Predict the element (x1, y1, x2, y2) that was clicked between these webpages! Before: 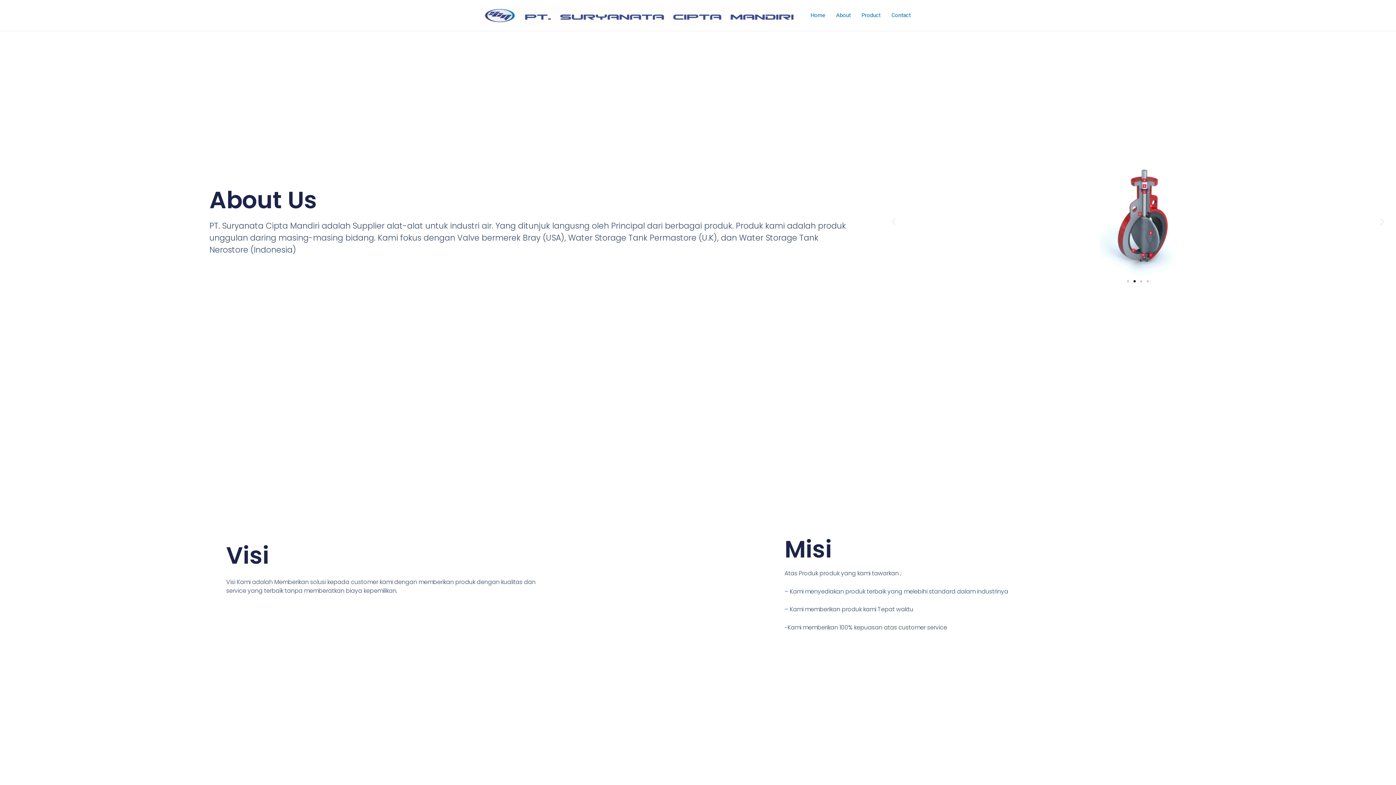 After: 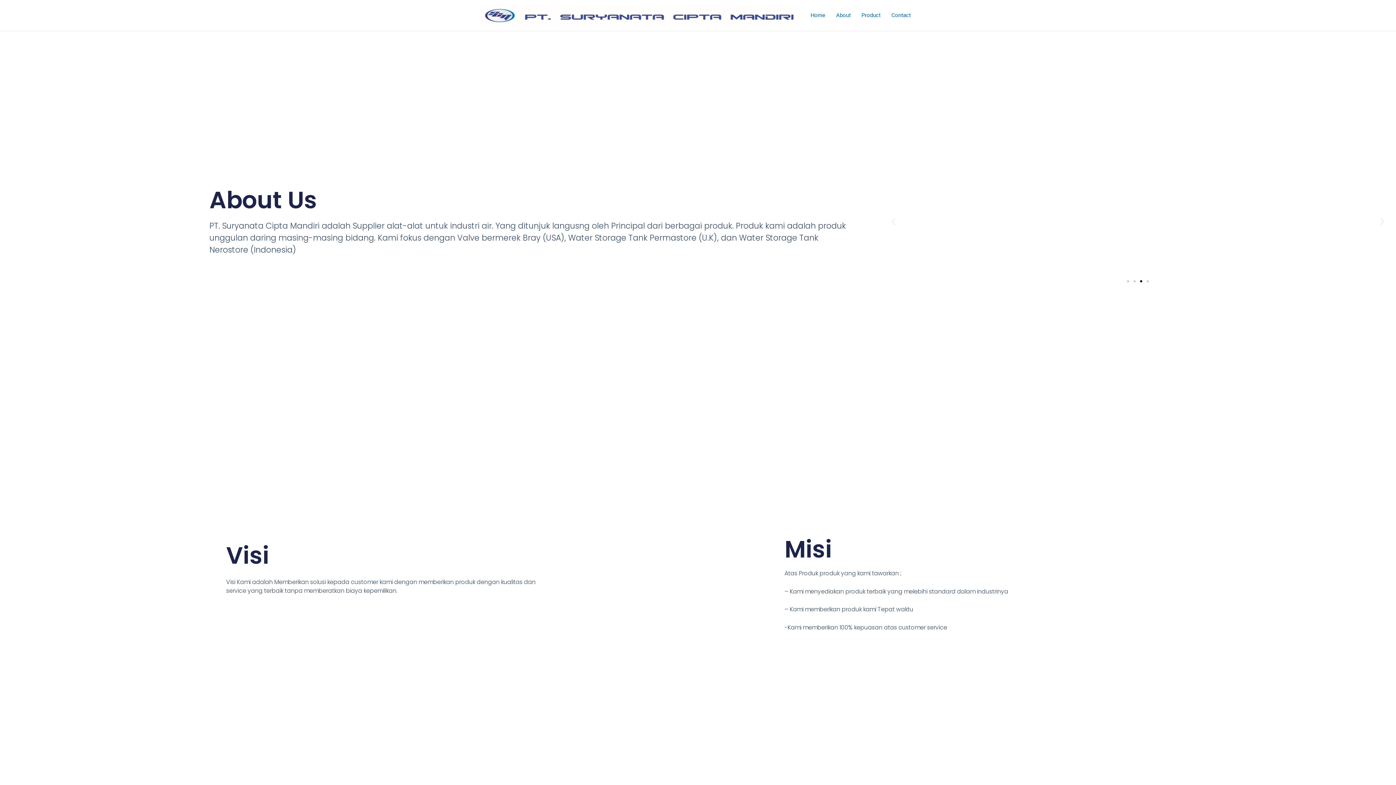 Action: bbox: (805, 0, 830, 29) label: Home